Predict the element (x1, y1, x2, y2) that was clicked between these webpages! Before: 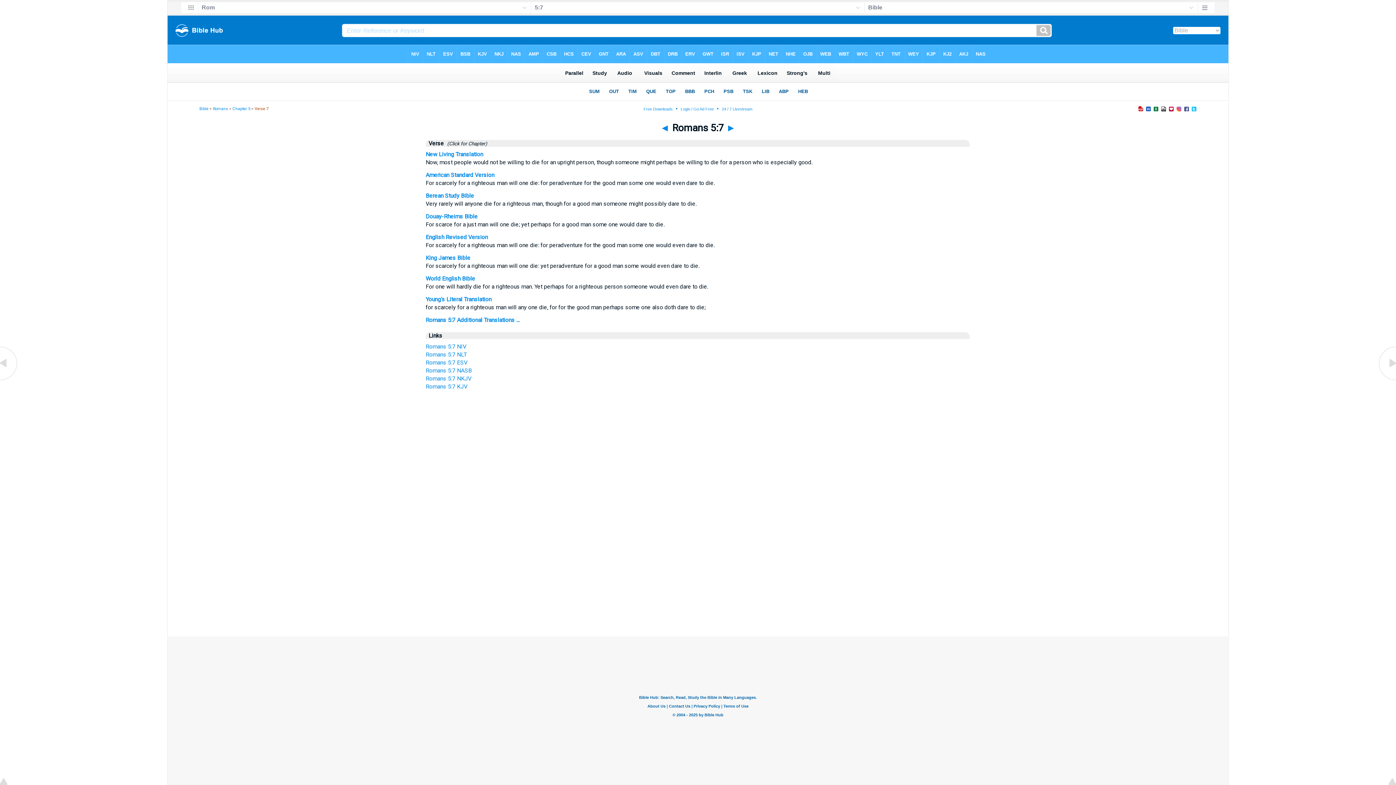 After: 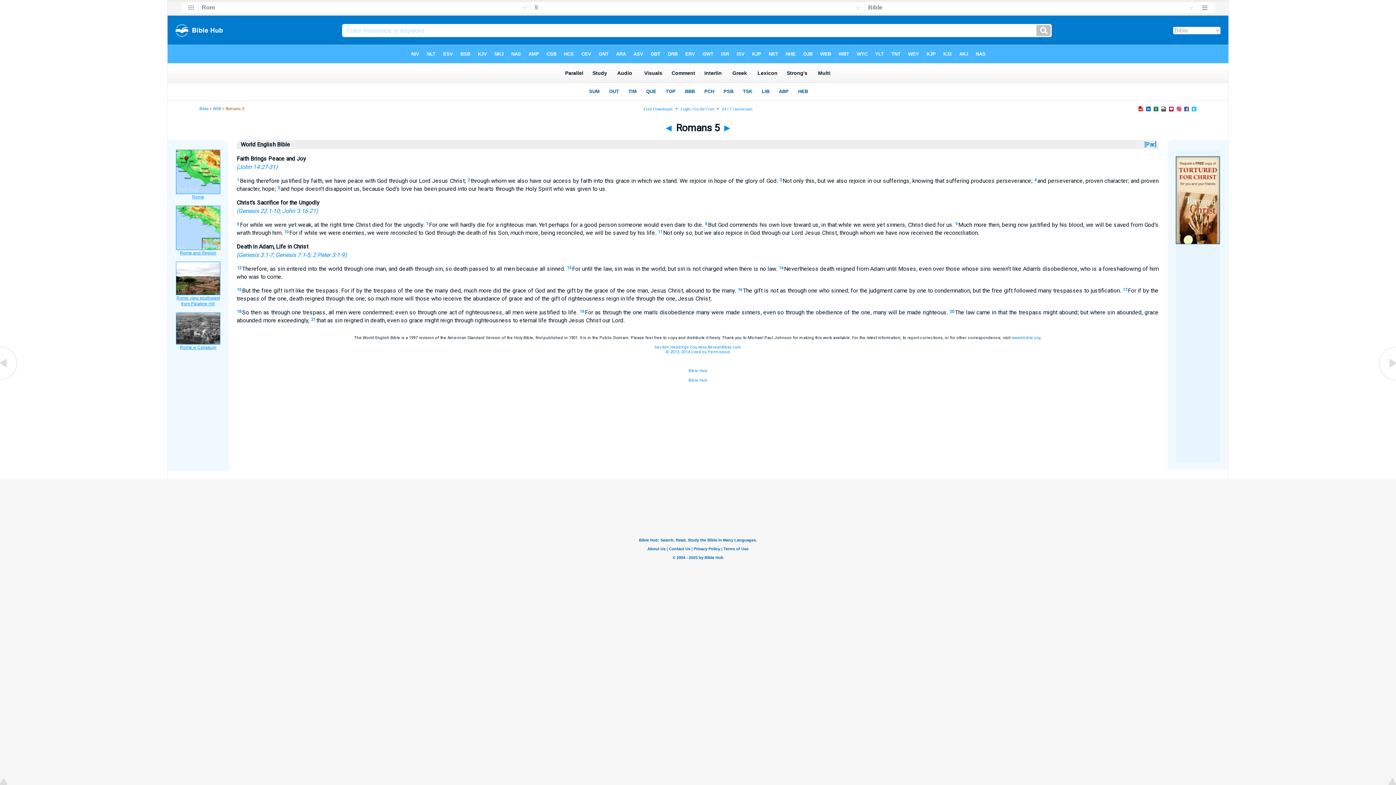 Action: bbox: (425, 275, 475, 282) label: World English Bible